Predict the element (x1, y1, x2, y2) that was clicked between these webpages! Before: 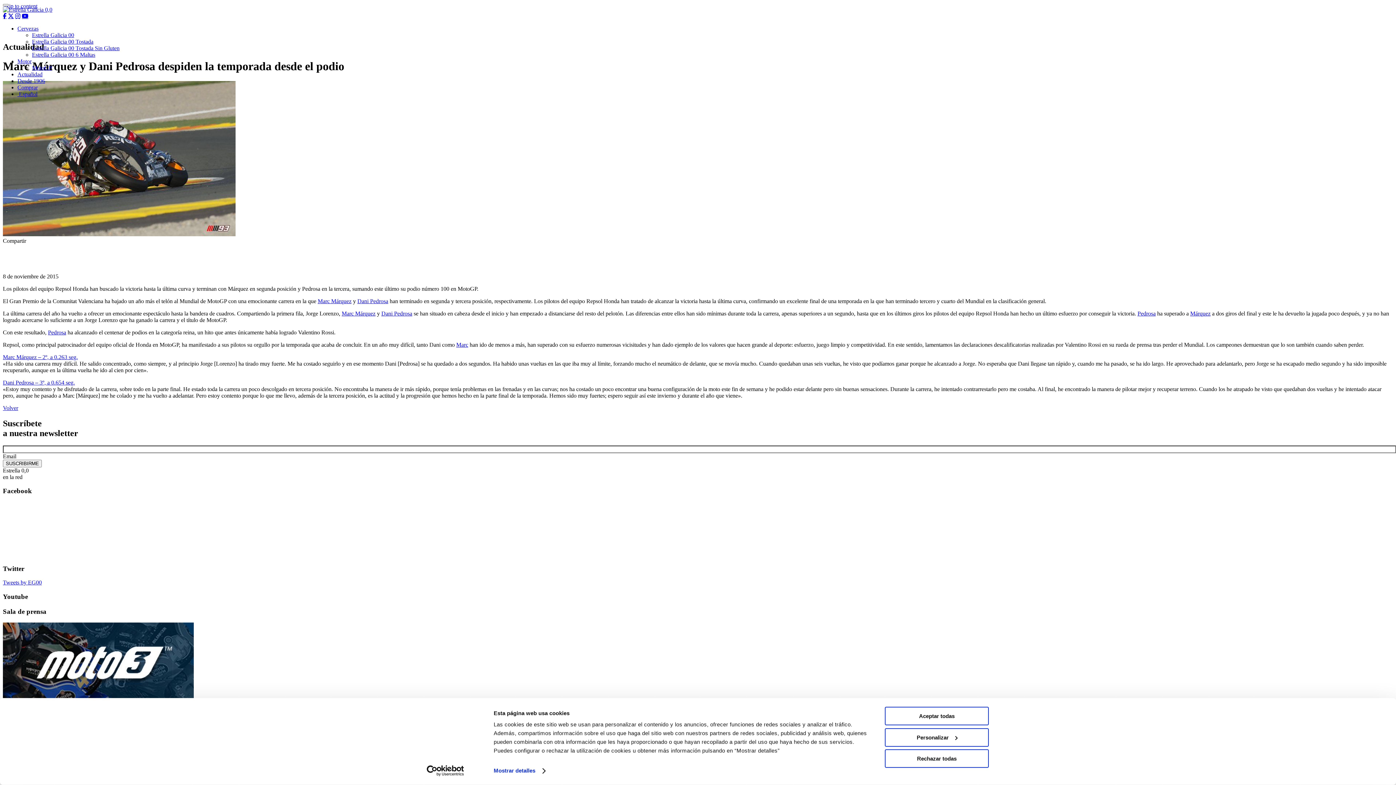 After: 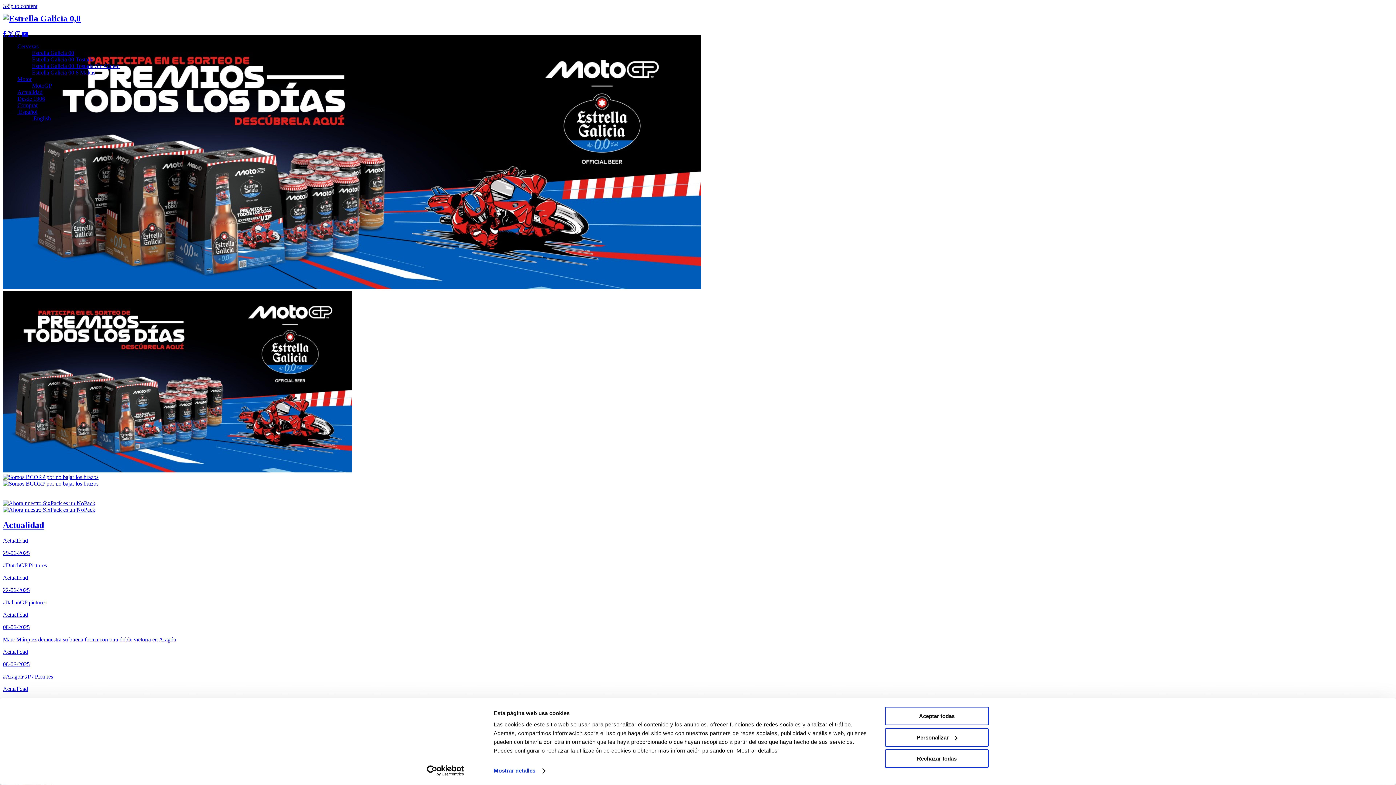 Action: bbox: (2, 6, 52, 12)